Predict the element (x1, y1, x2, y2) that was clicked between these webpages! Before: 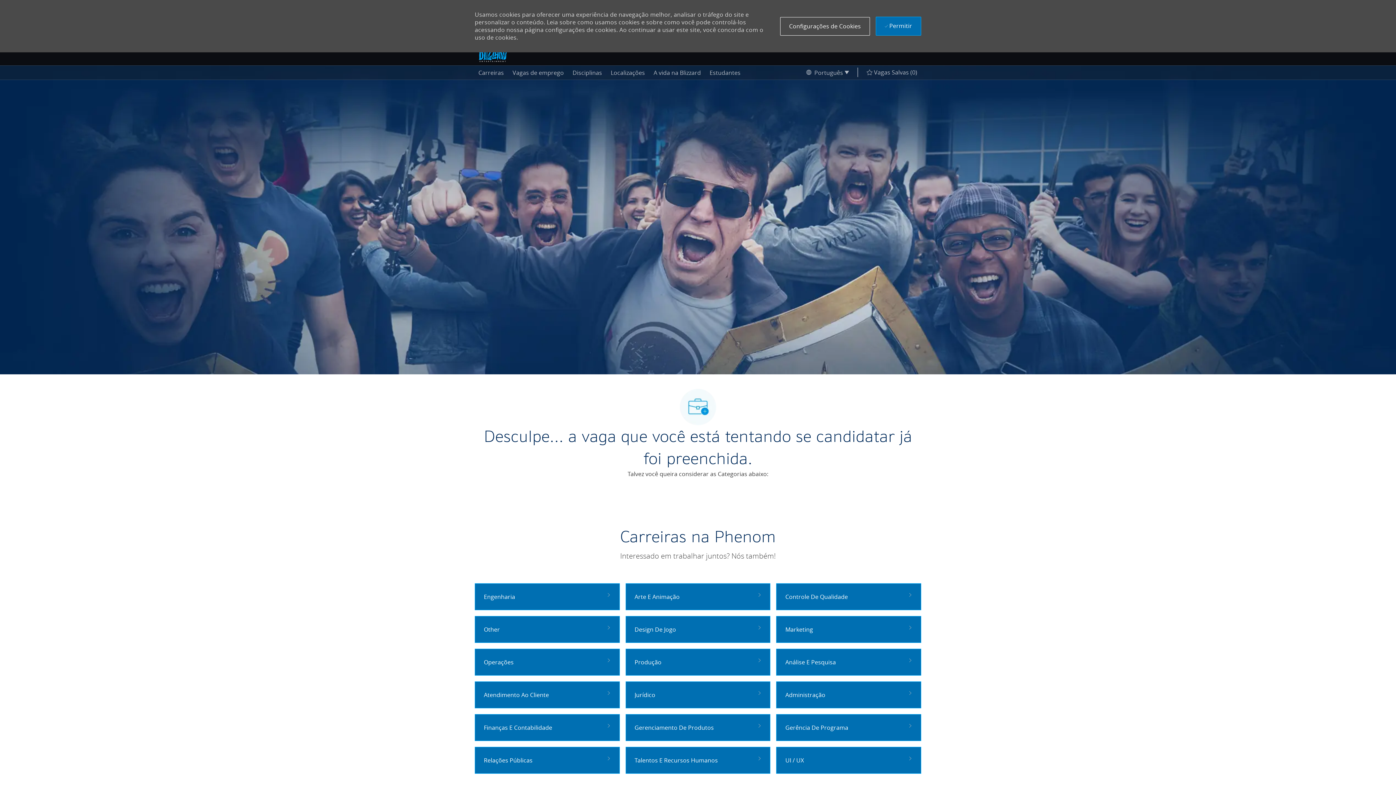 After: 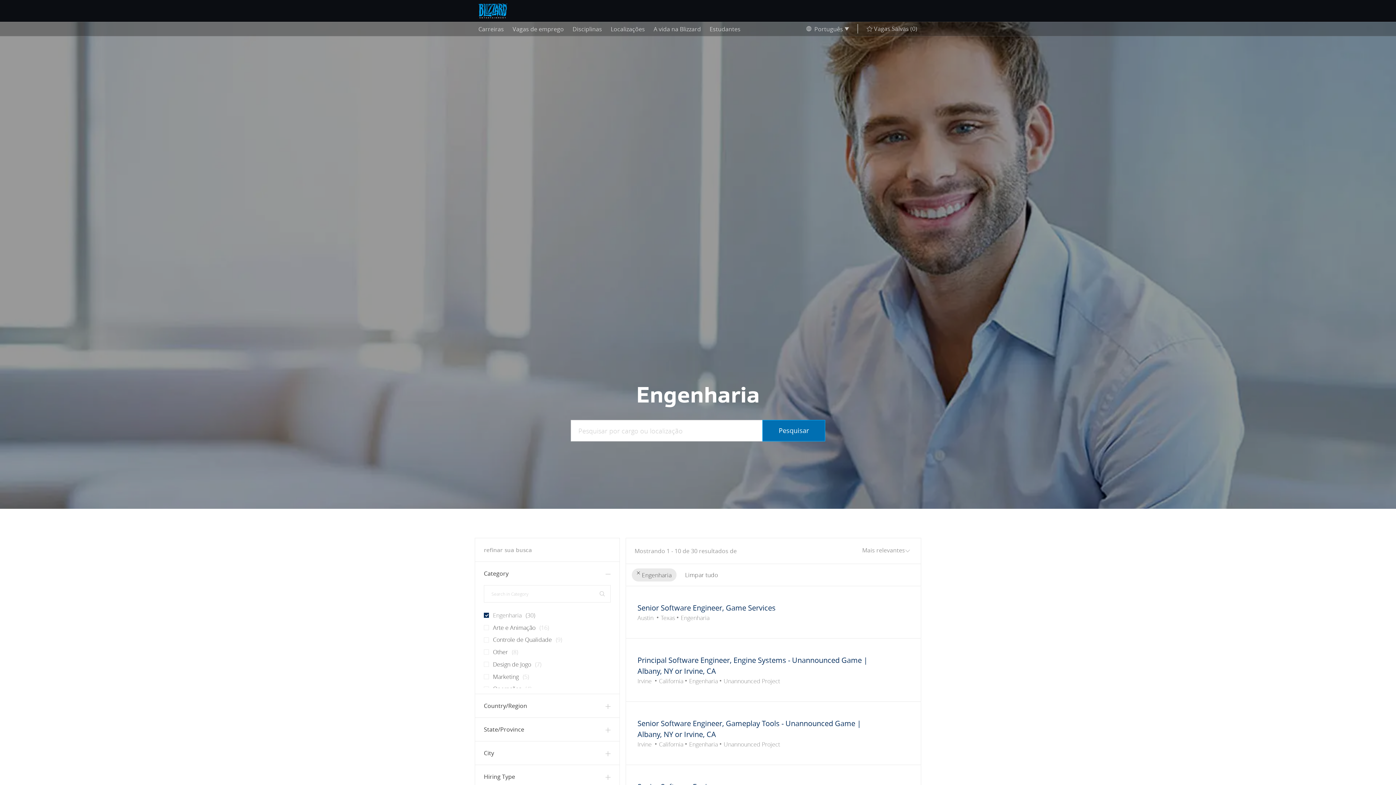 Action: bbox: (474, 583, 619, 610) label: Engenharia